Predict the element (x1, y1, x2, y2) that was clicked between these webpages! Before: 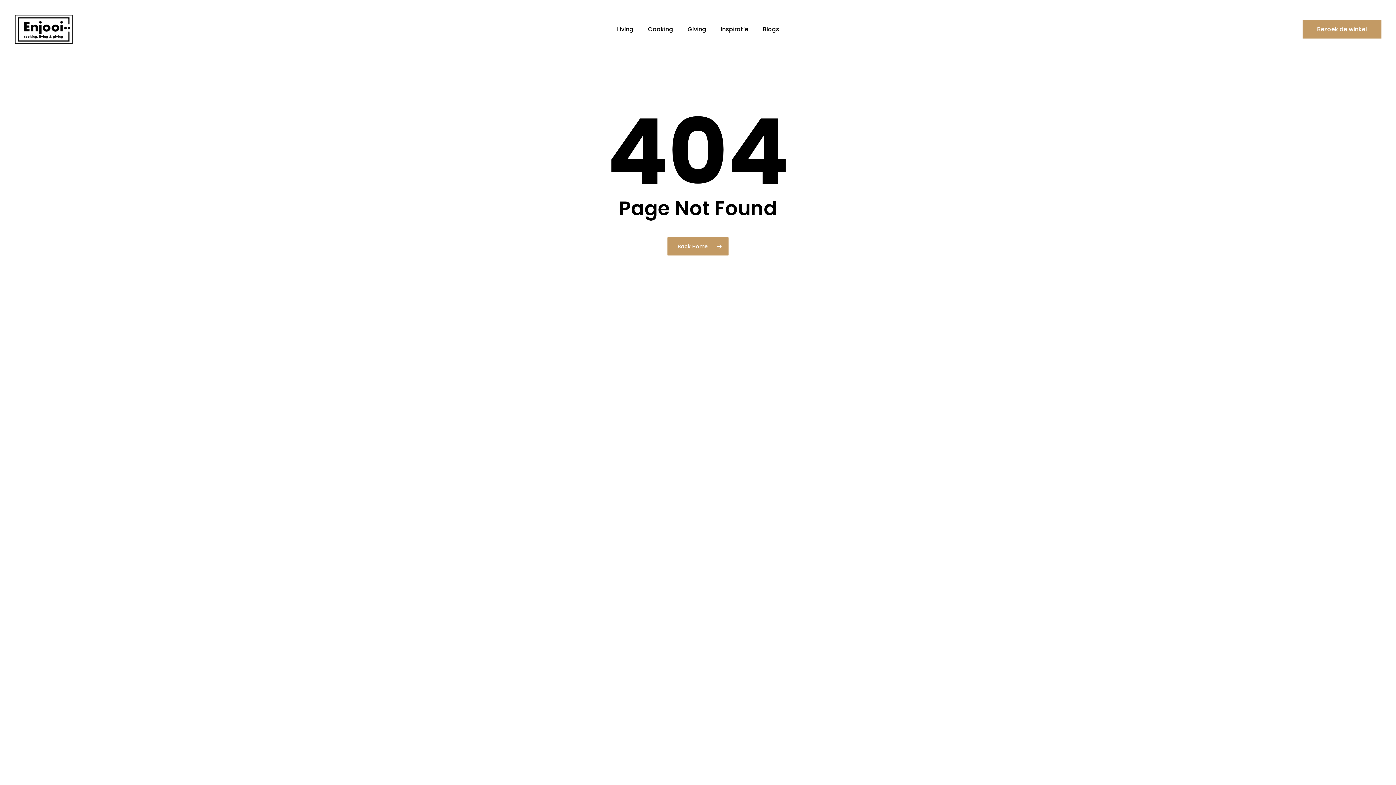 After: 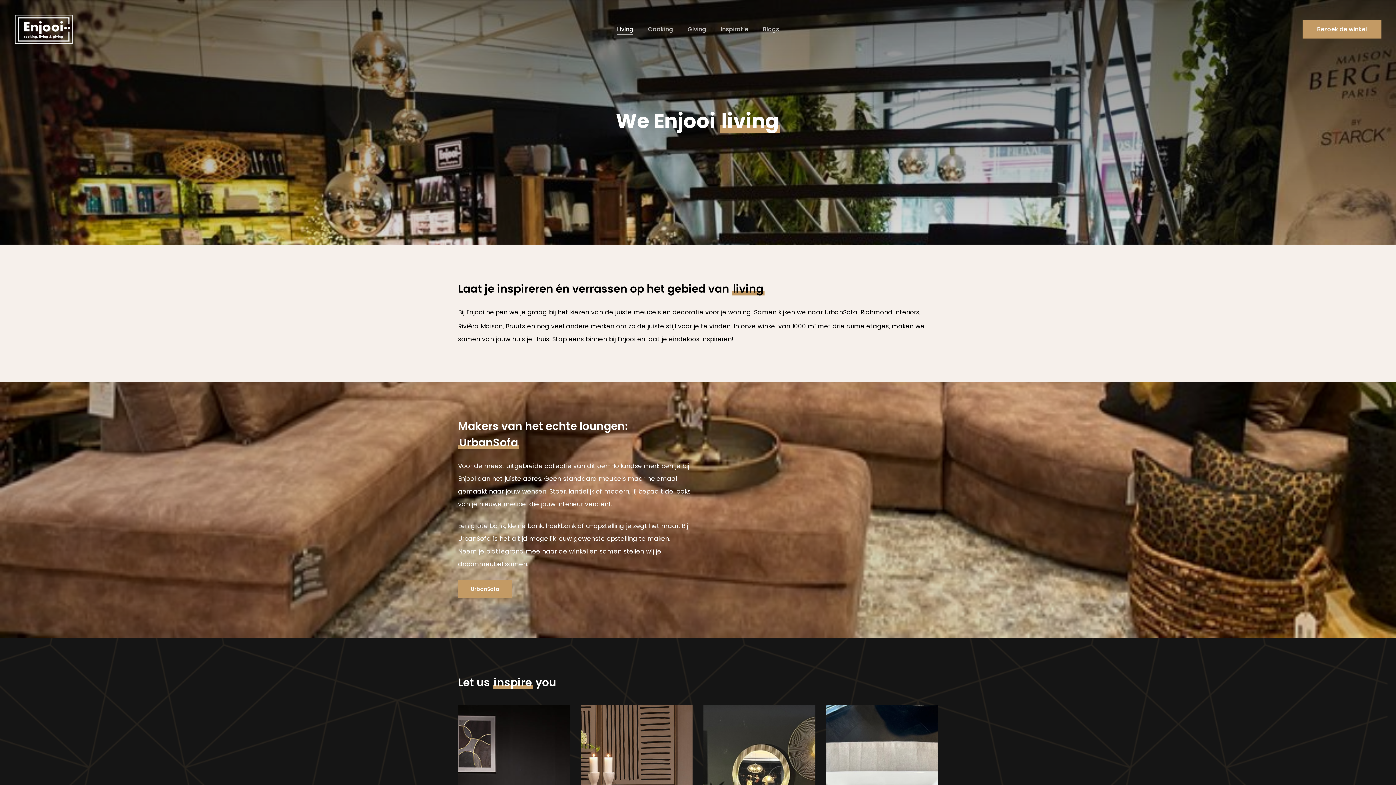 Action: label: Living bbox: (617, 26, 633, 32)